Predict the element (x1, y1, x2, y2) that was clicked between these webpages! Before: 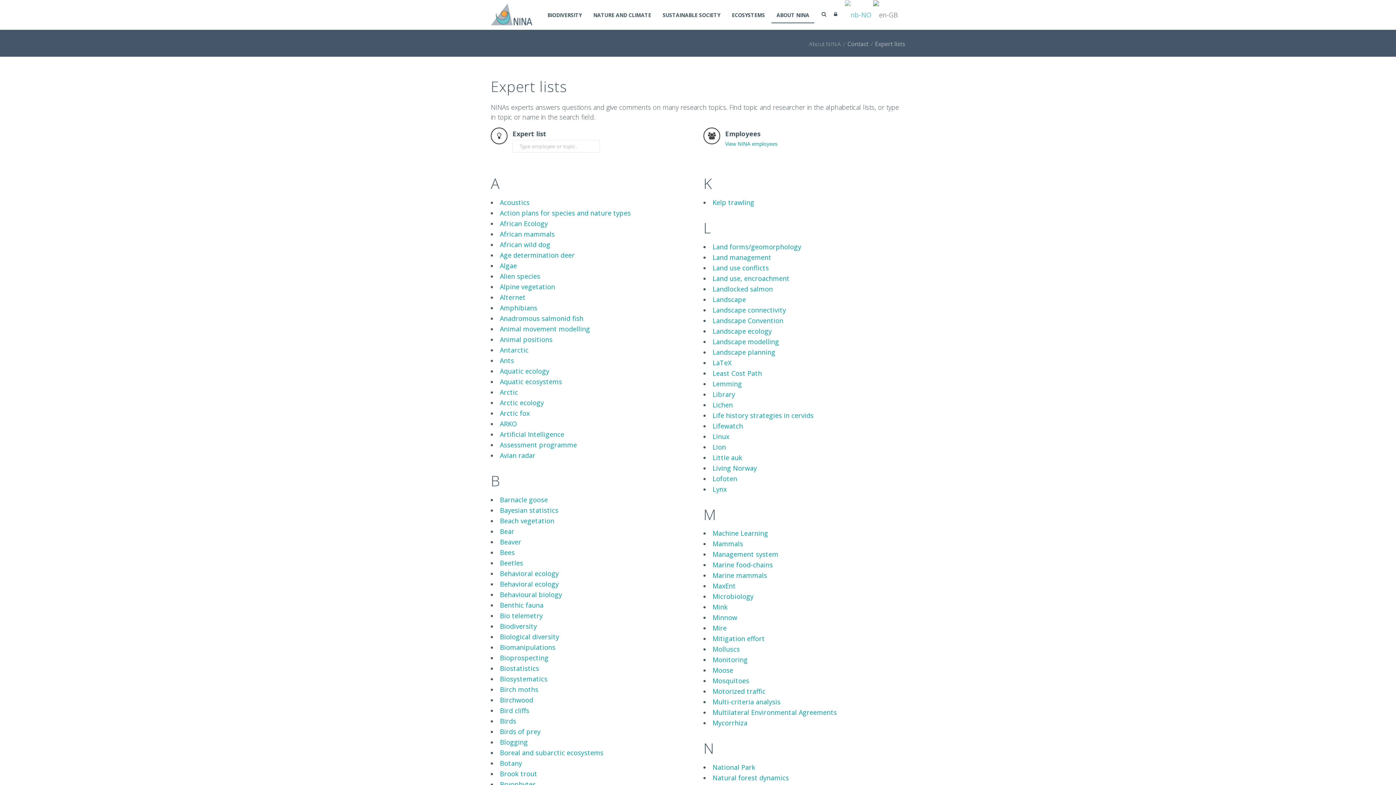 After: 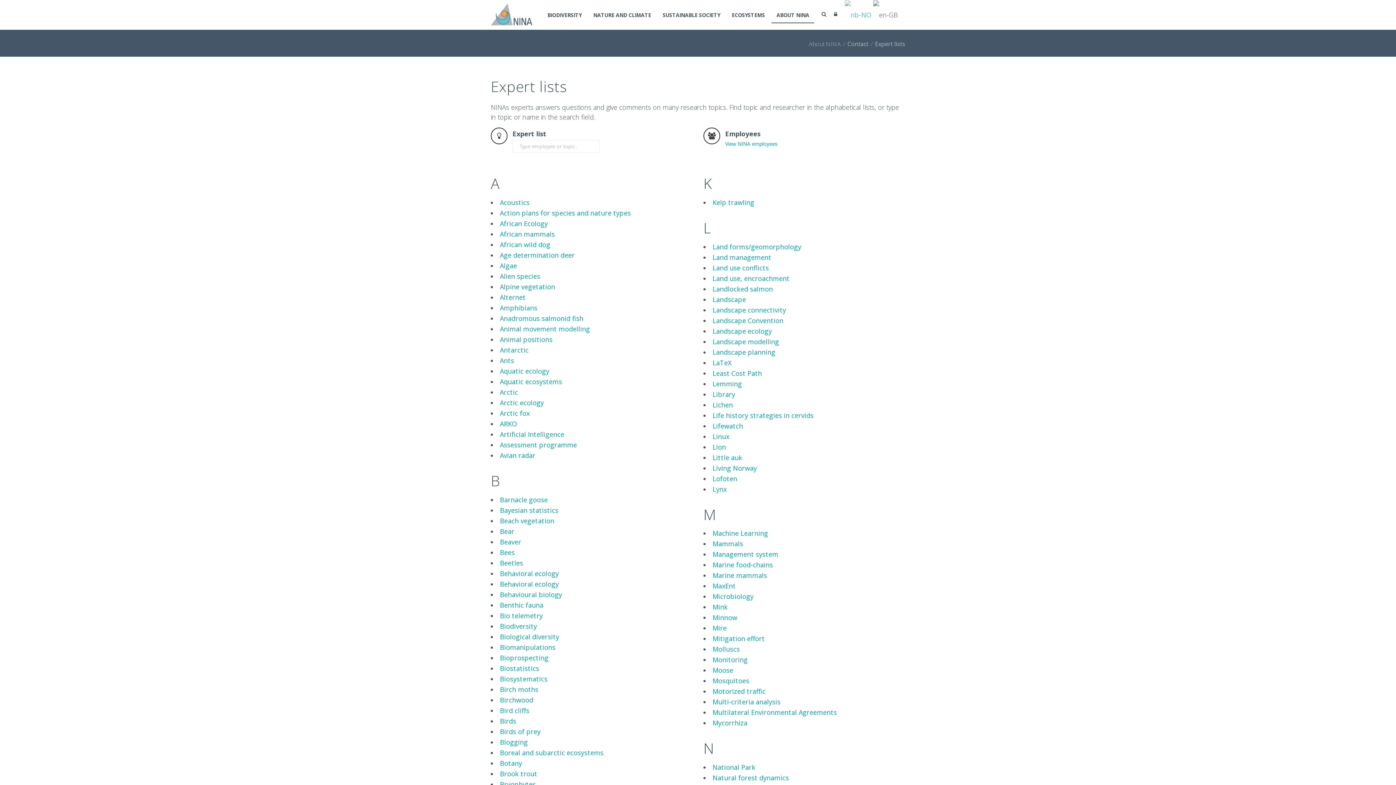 Action: label: ARKO bbox: (500, 419, 517, 428)